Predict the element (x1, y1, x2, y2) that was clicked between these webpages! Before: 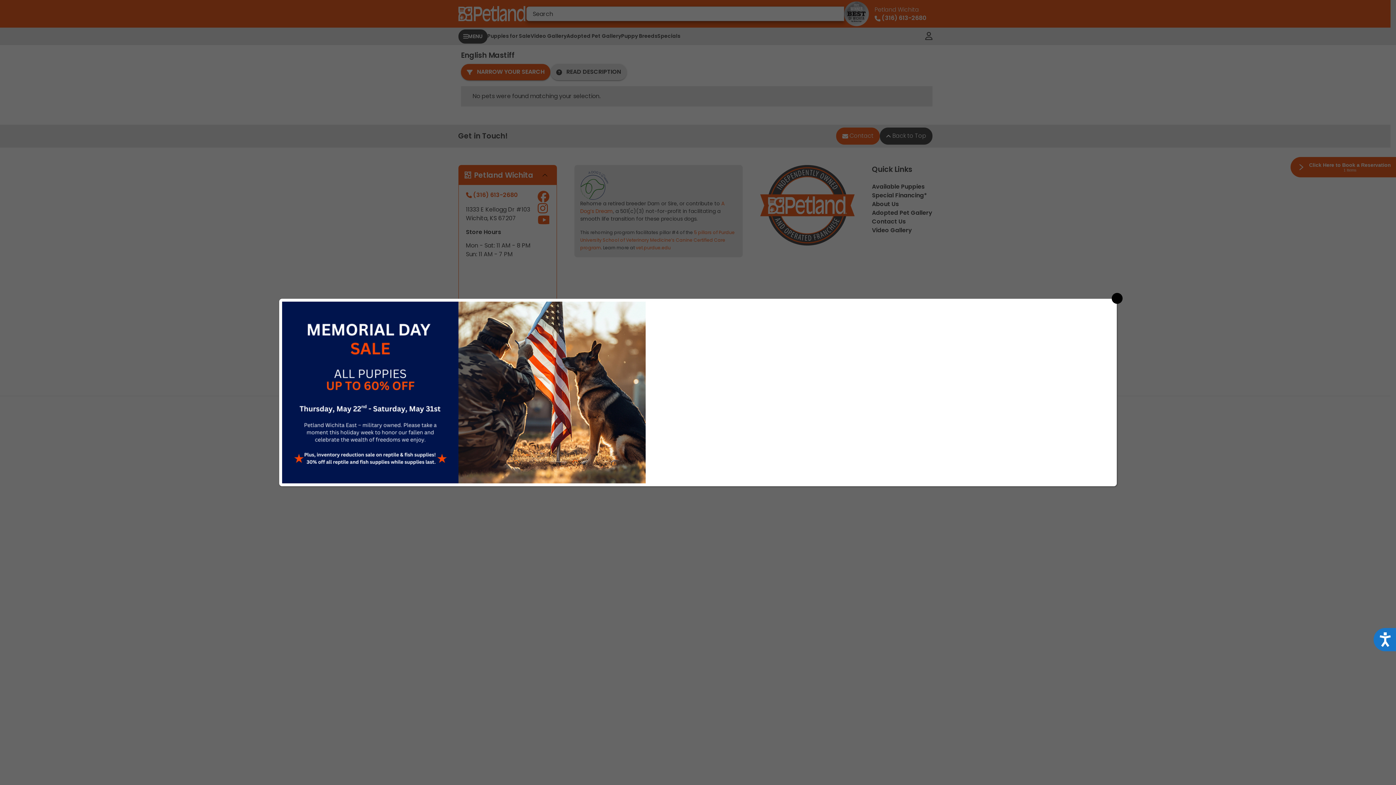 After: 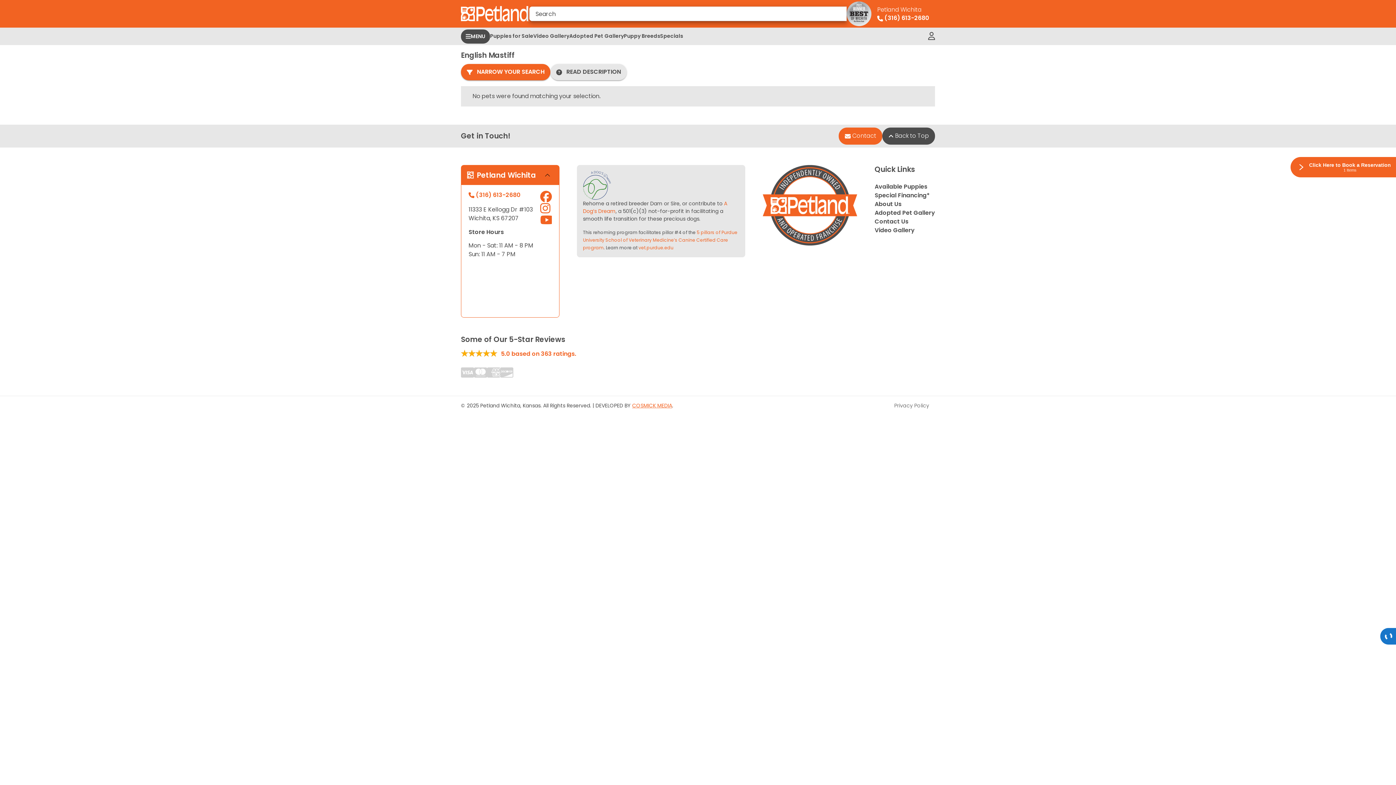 Action: bbox: (1373, 628, 1396, 651) label: Accessibility